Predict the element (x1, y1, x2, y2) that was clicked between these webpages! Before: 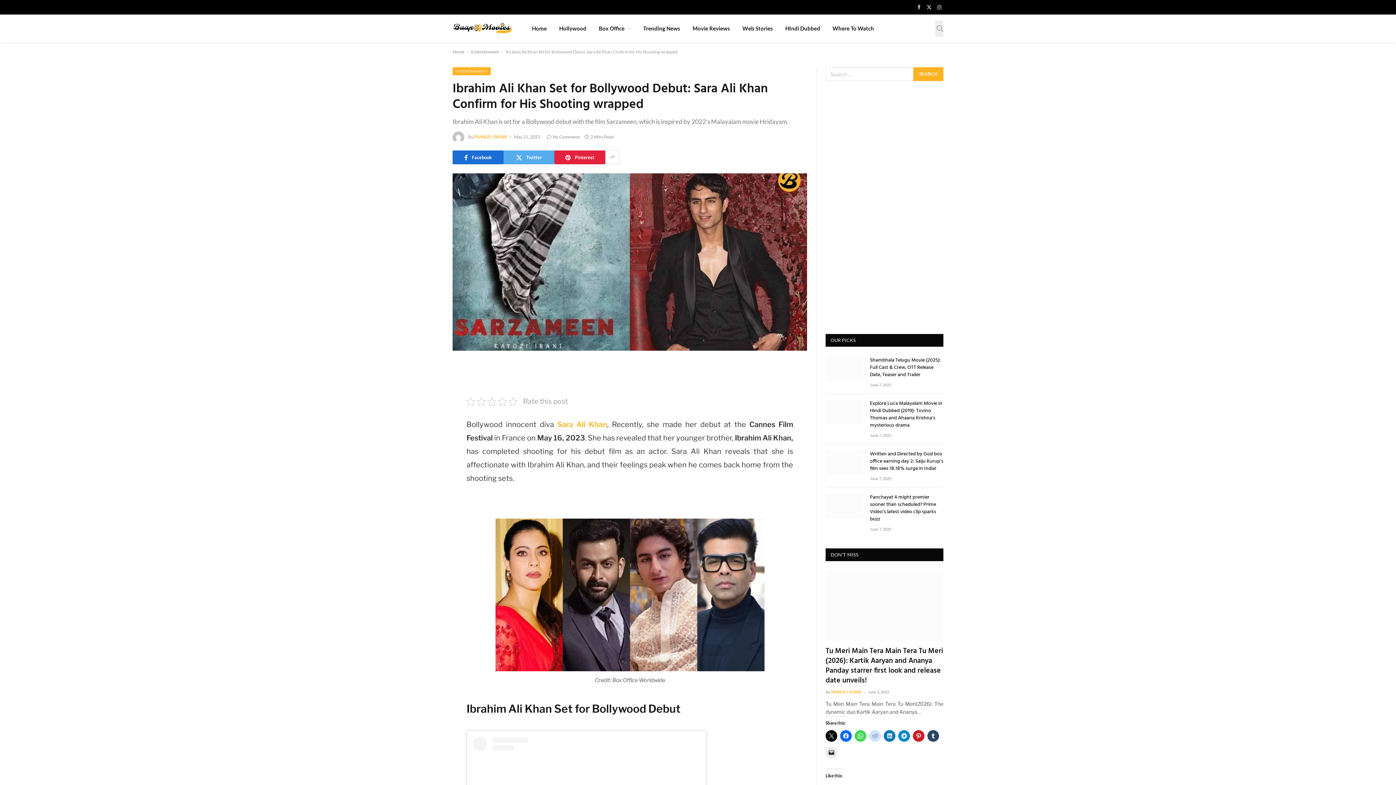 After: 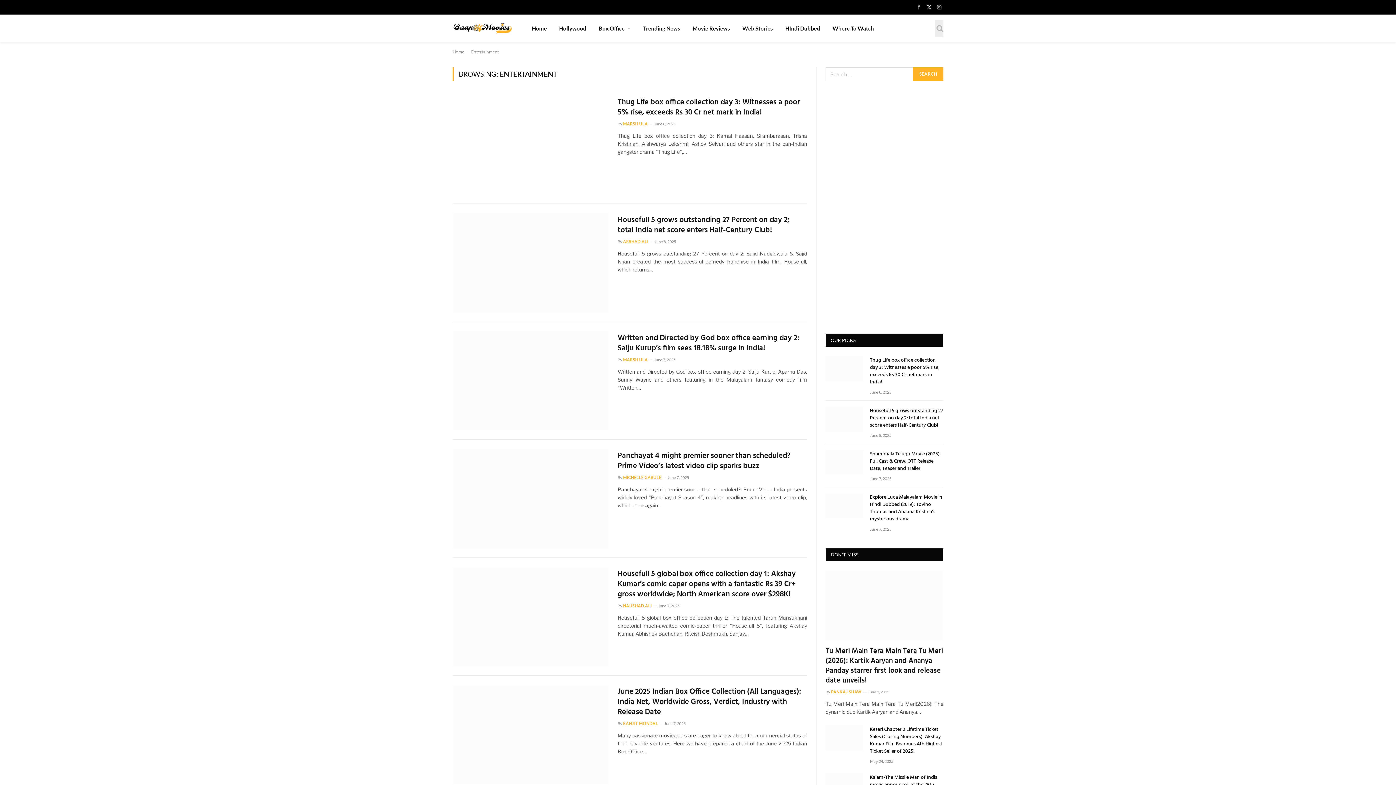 Action: bbox: (452, 67, 490, 75) label: ENTERTAINMENT